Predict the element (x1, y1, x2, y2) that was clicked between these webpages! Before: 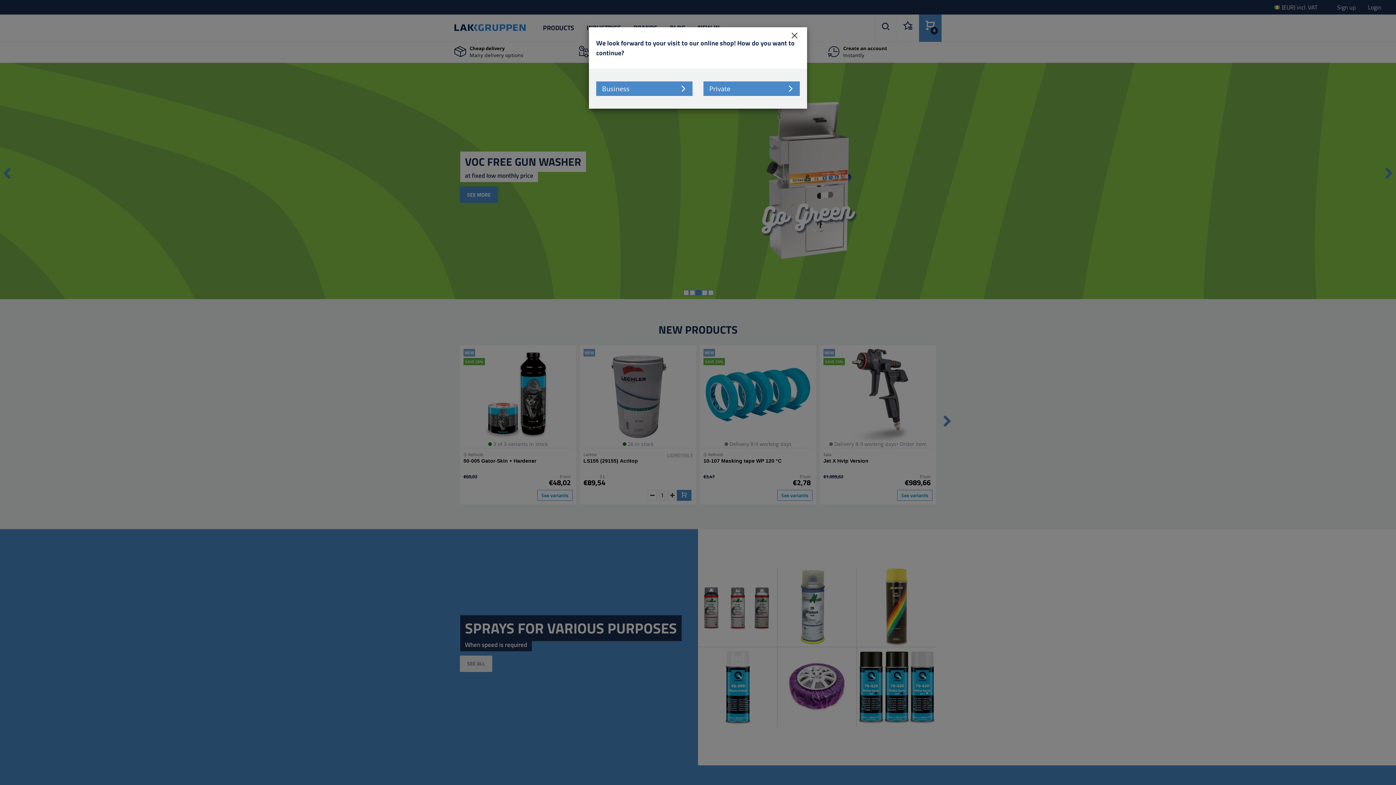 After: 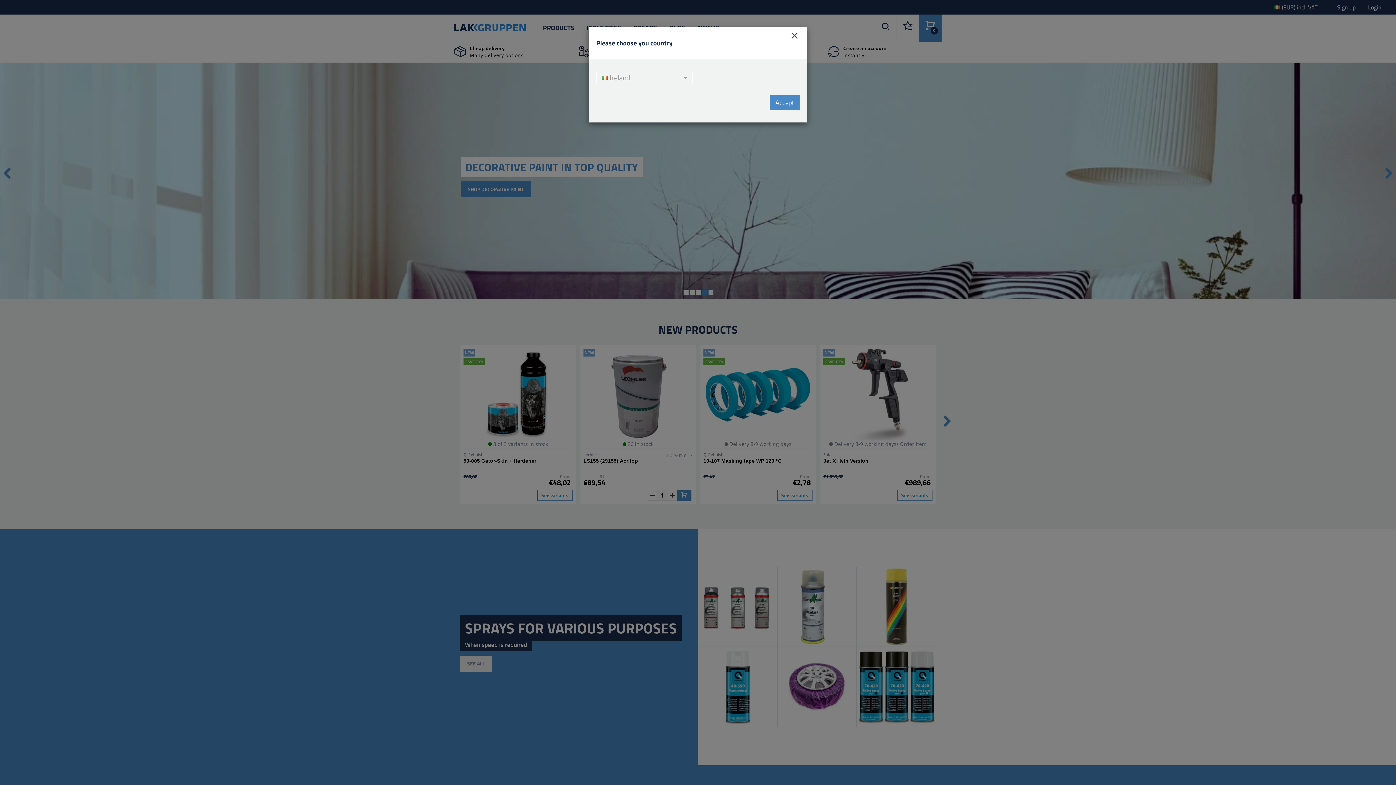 Action: bbox: (596, 81, 692, 96) label: Business